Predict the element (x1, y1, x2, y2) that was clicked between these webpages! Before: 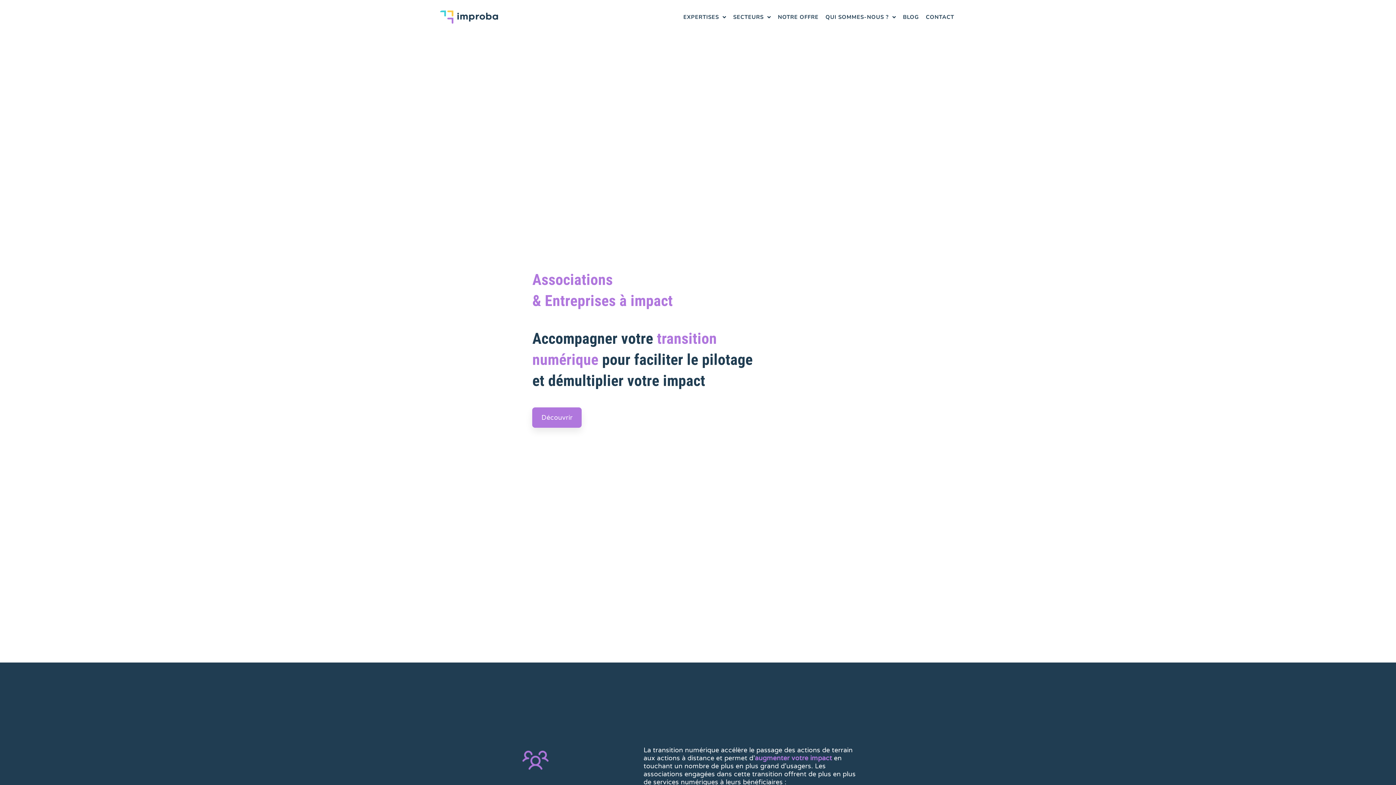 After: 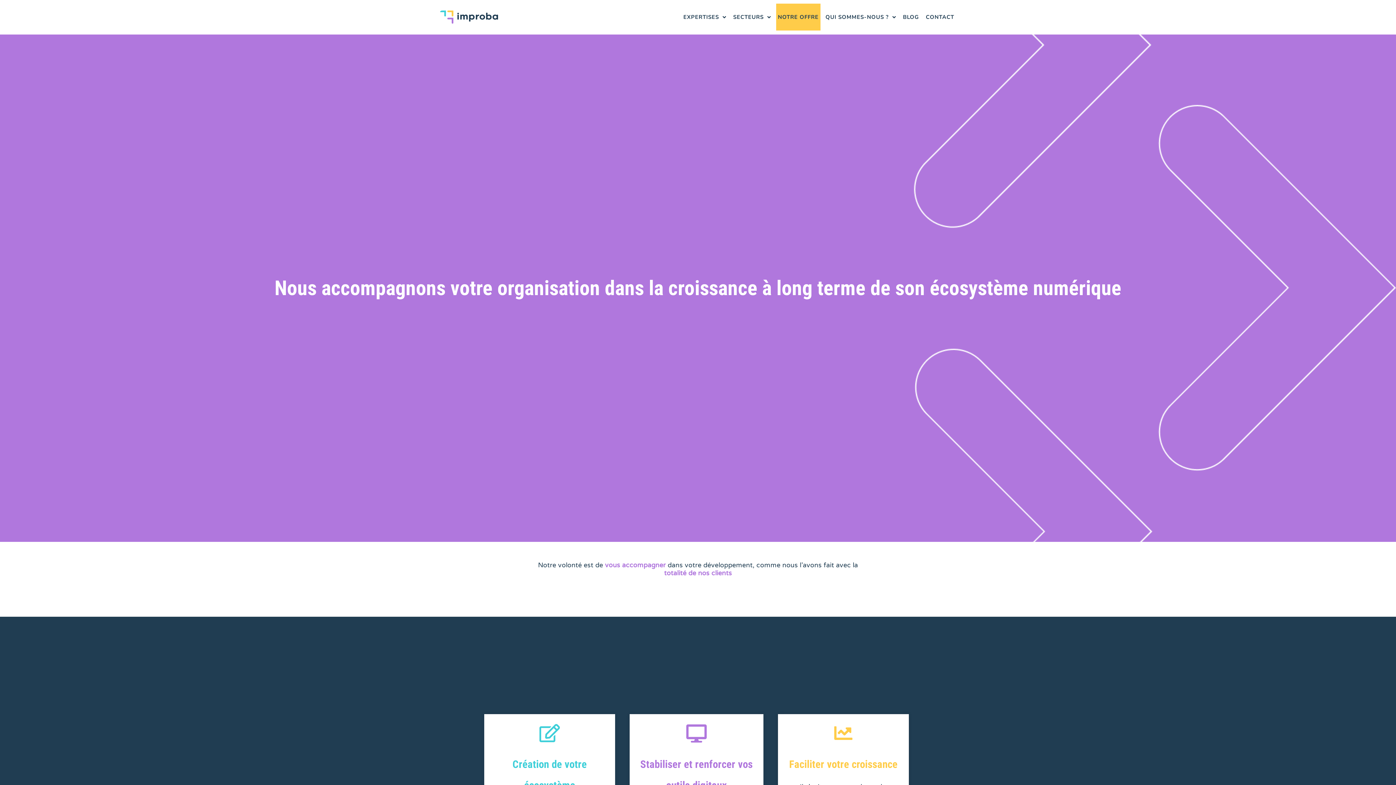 Action: bbox: (776, 3, 820, 30) label: NOTRE OFFRE